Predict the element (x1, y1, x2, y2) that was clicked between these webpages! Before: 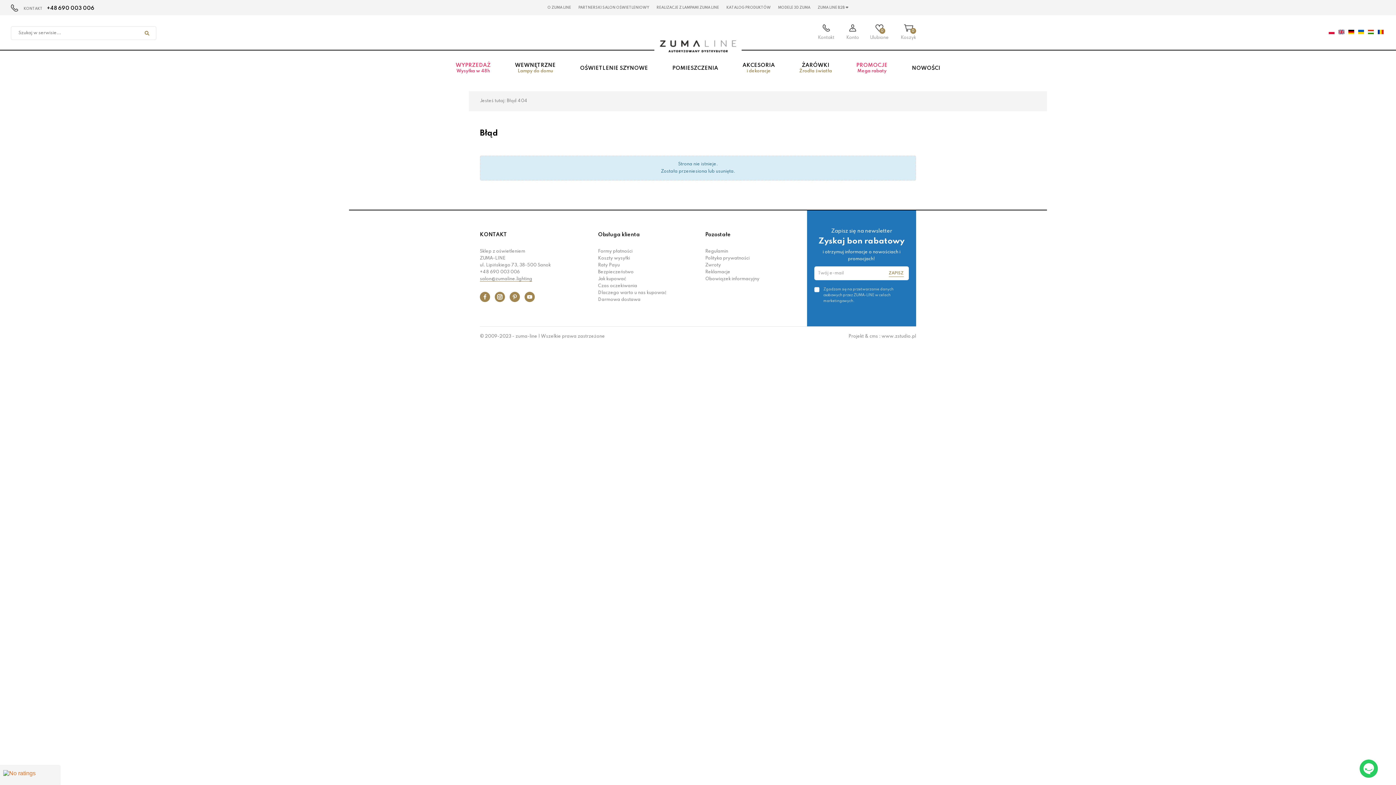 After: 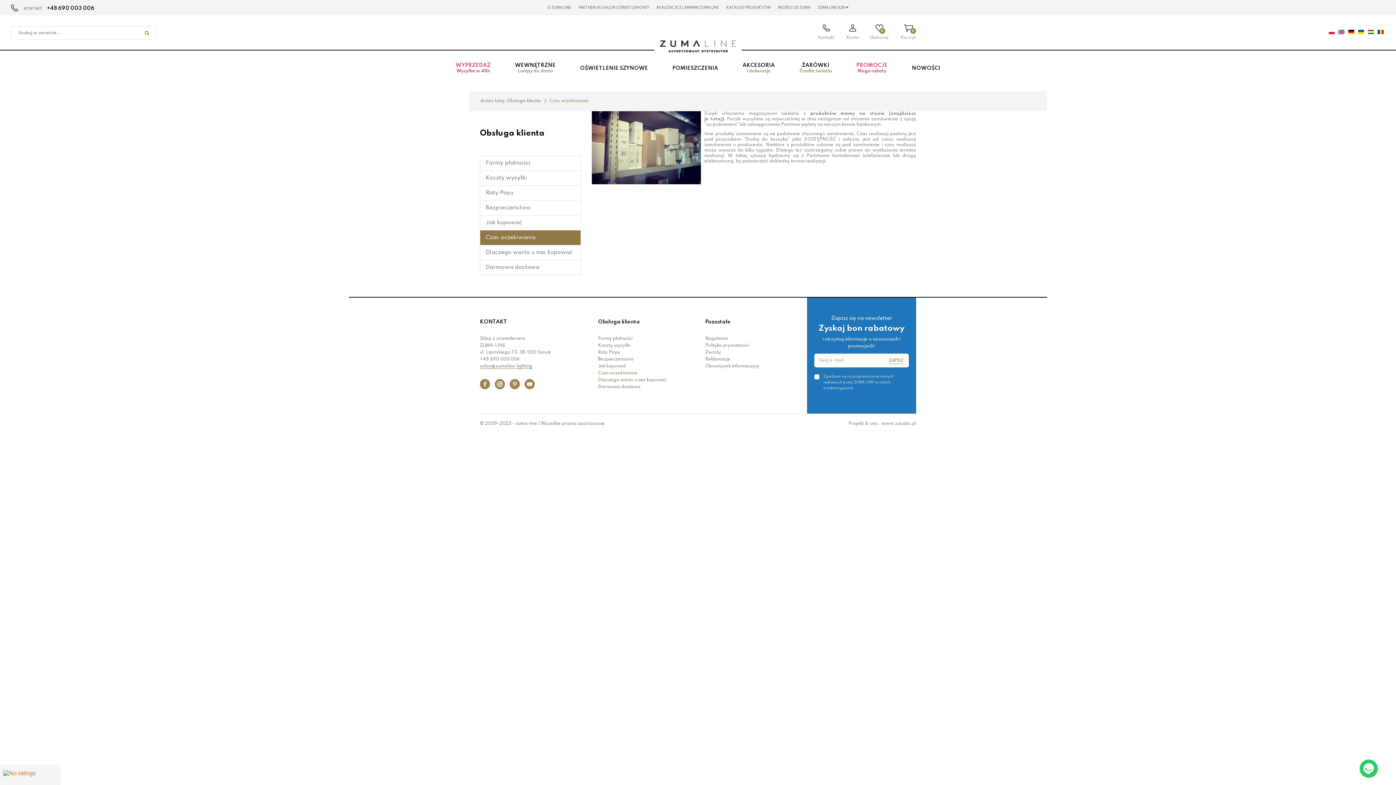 Action: label: Czas oczekiwania bbox: (598, 282, 694, 289)